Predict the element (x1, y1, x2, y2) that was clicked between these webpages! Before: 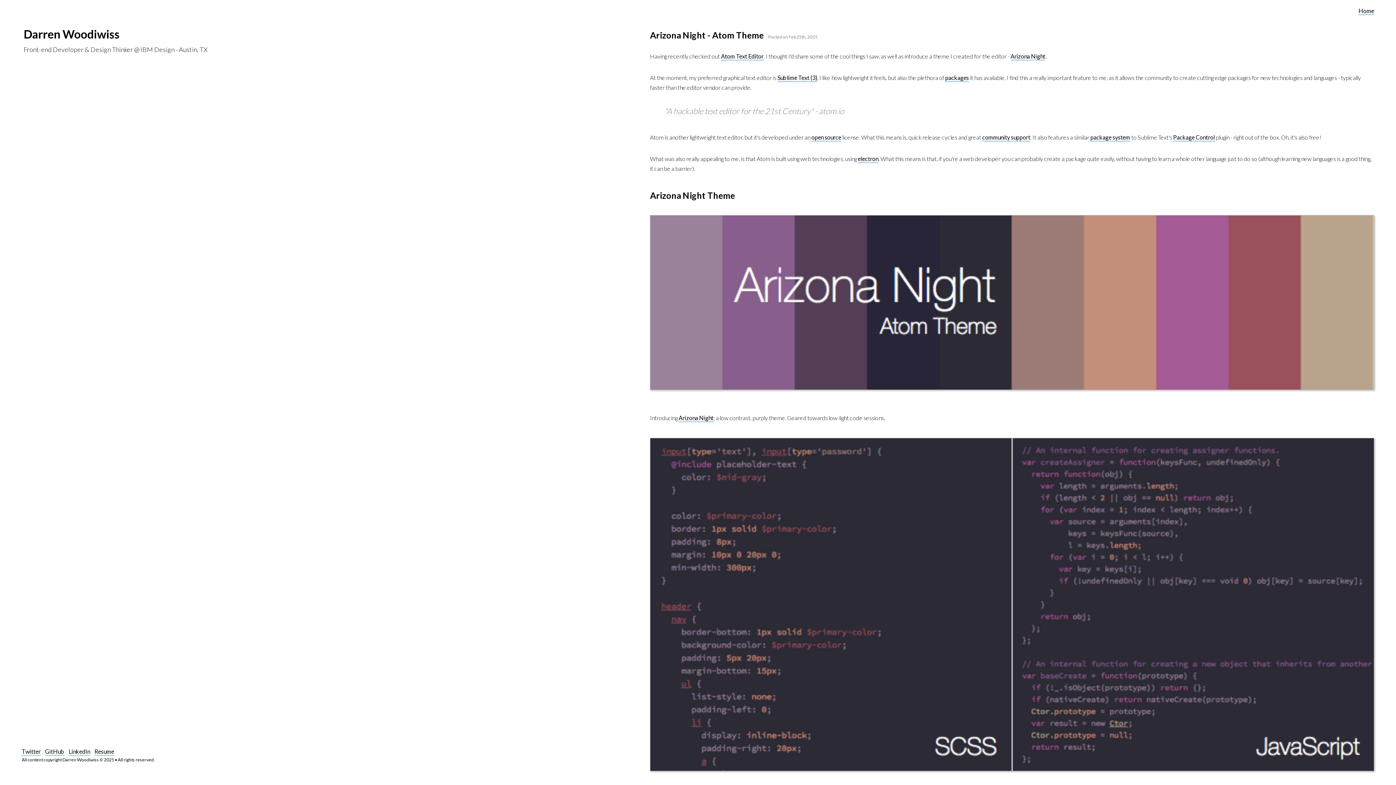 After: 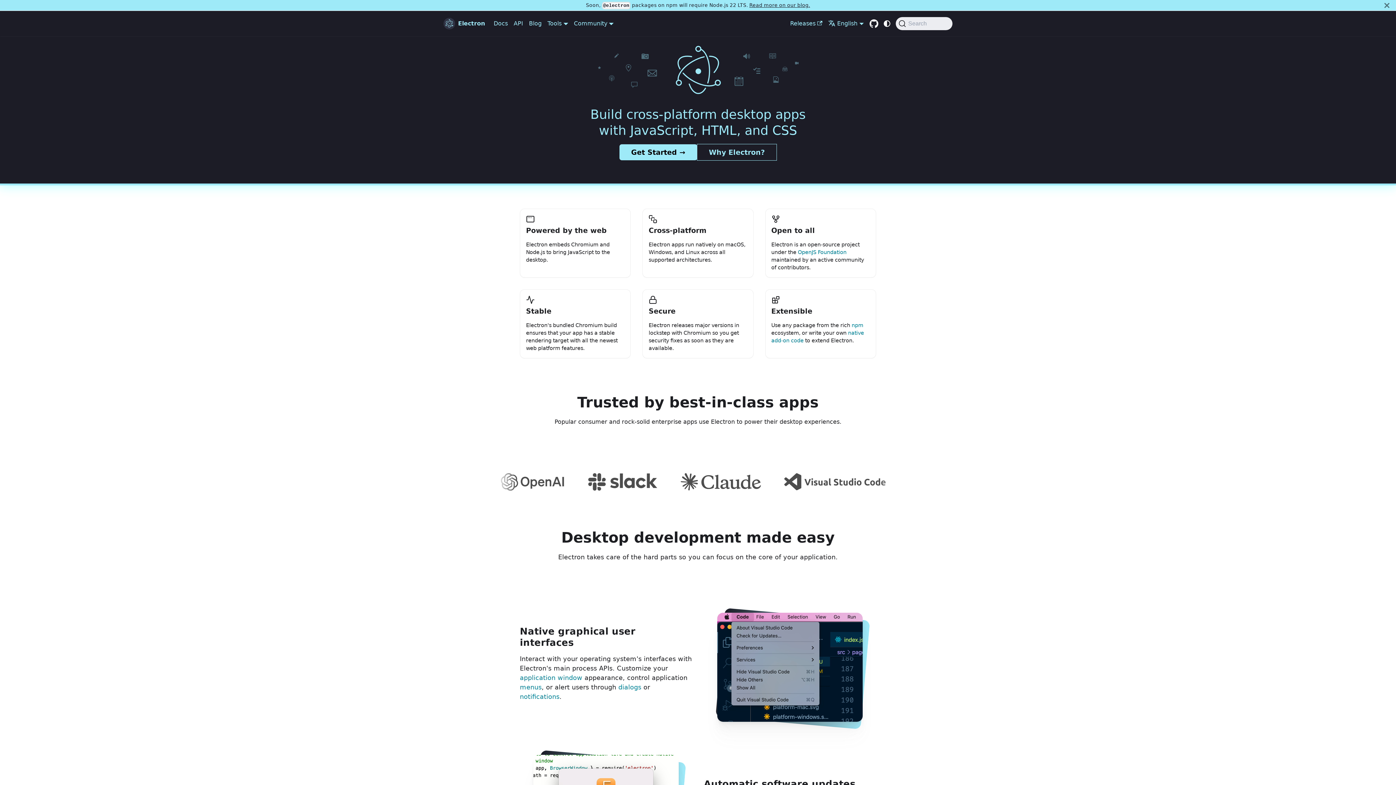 Action: label: electron bbox: (858, 155, 878, 163)